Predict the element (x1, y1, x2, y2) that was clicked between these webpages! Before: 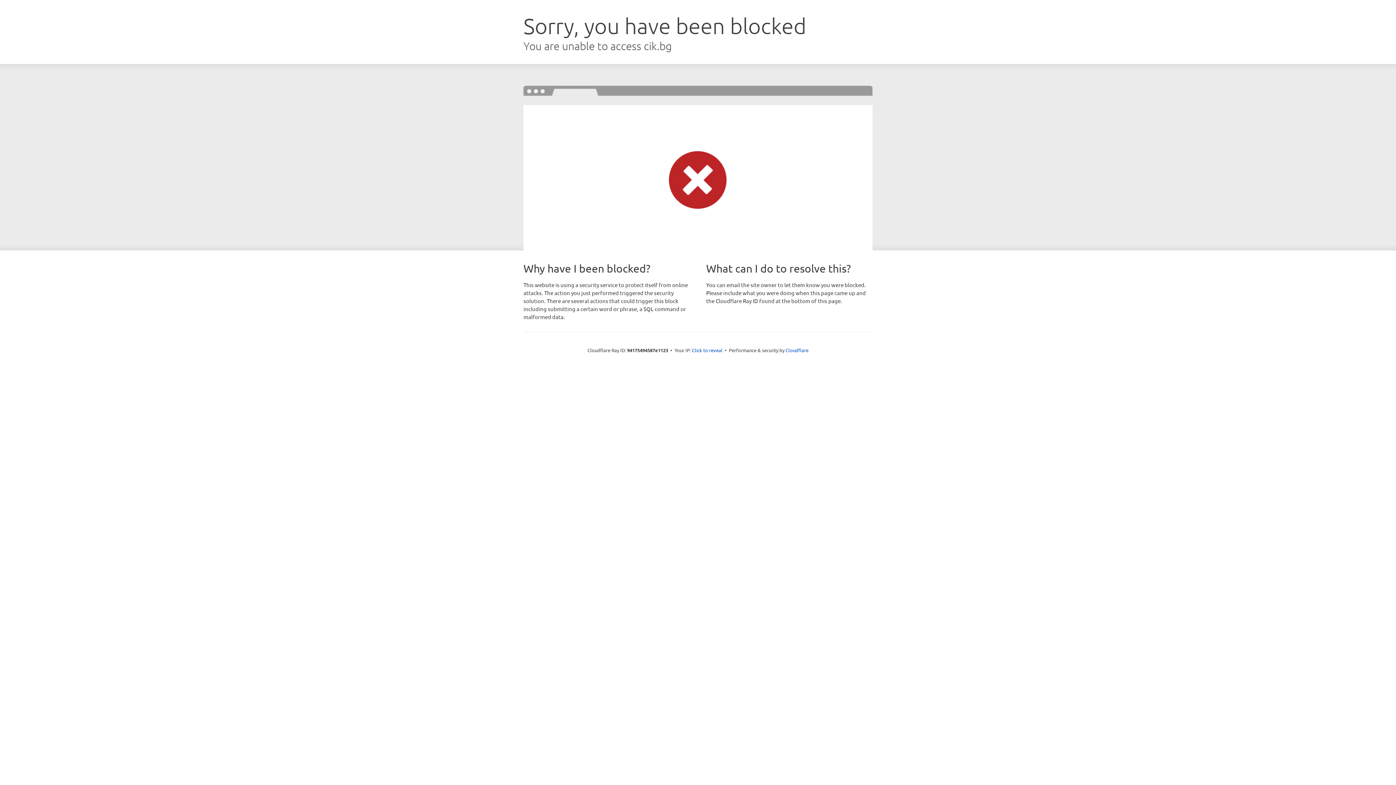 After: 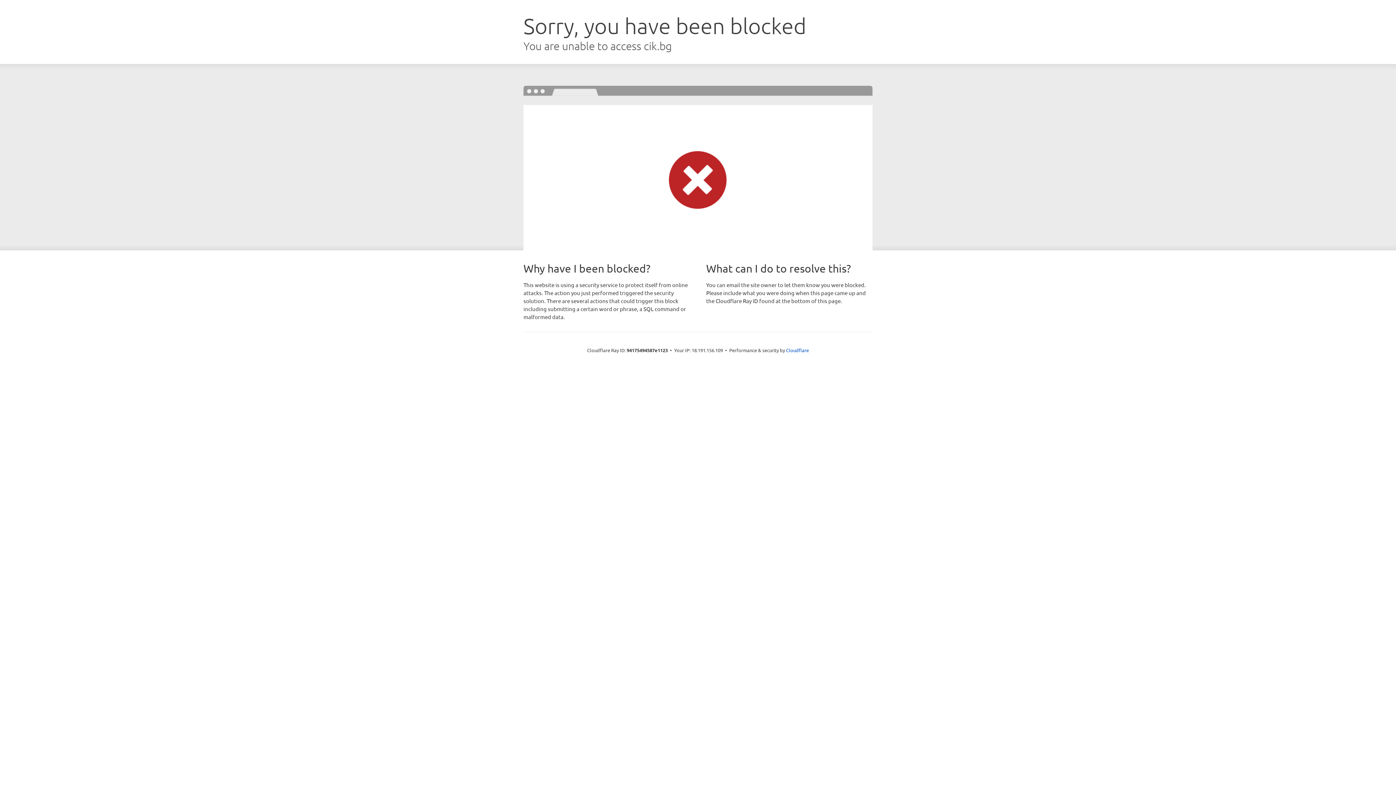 Action: label: Click to reveal bbox: (692, 346, 722, 353)